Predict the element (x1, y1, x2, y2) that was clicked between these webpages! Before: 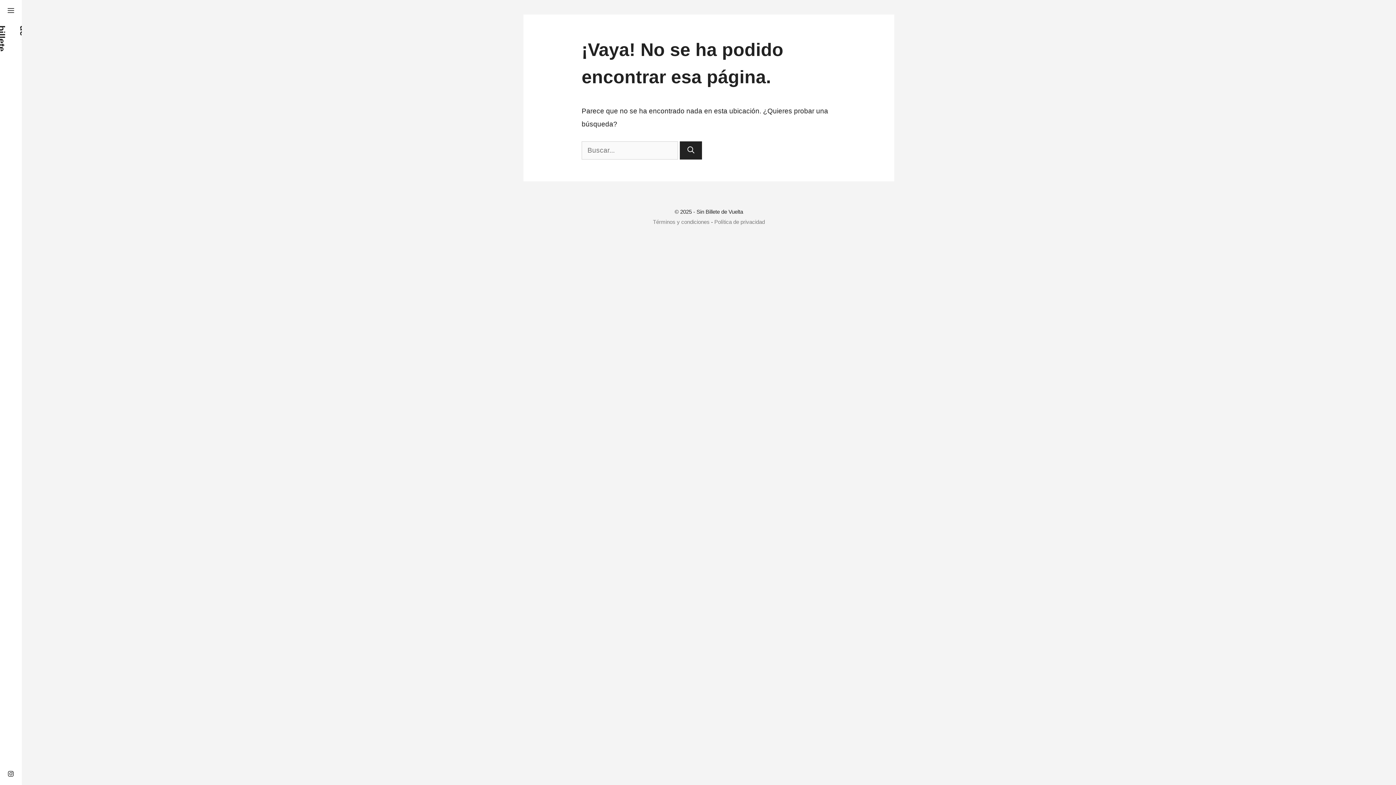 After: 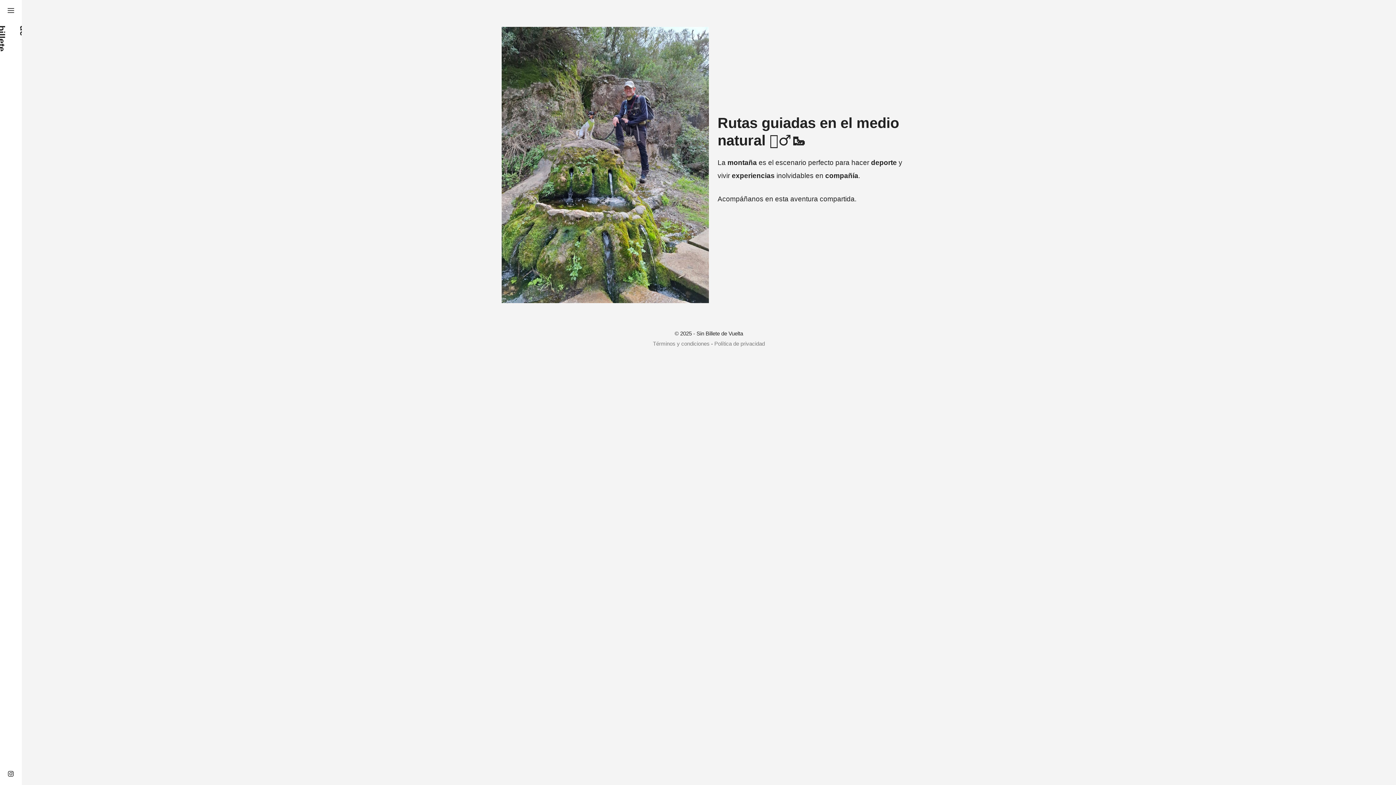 Action: bbox: (-30, 25, 56, 51) label: Sin billete de vuelta